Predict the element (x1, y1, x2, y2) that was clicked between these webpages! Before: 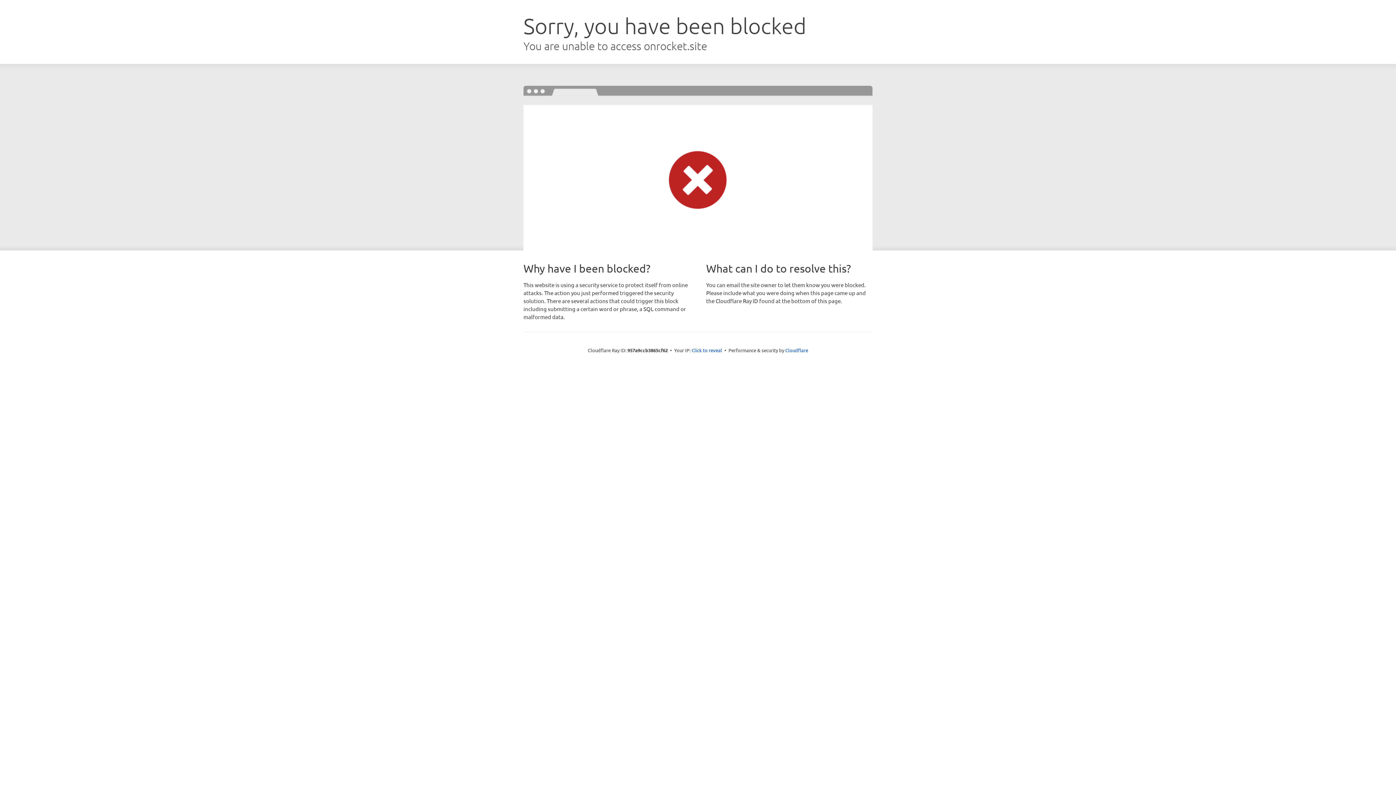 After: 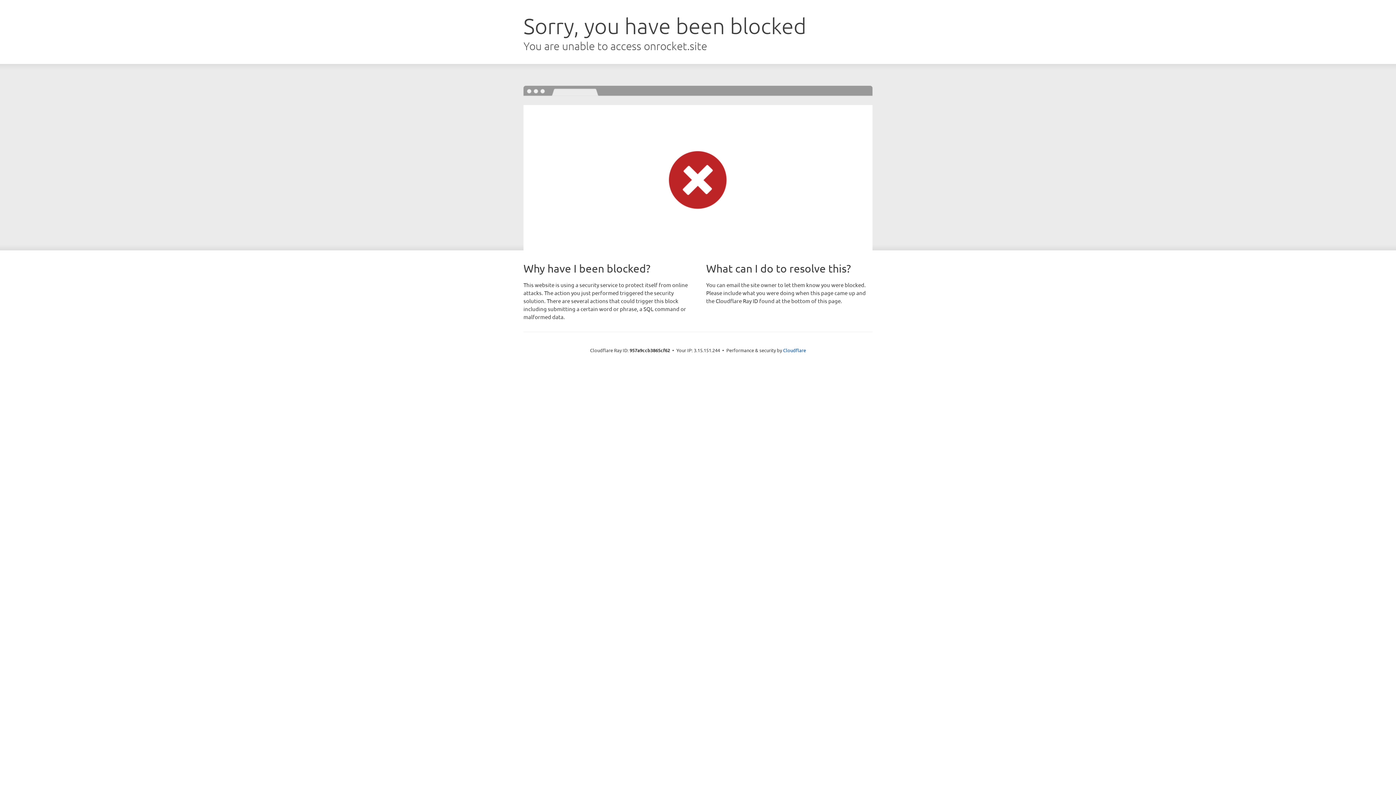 Action: bbox: (691, 346, 722, 353) label: Click to reveal